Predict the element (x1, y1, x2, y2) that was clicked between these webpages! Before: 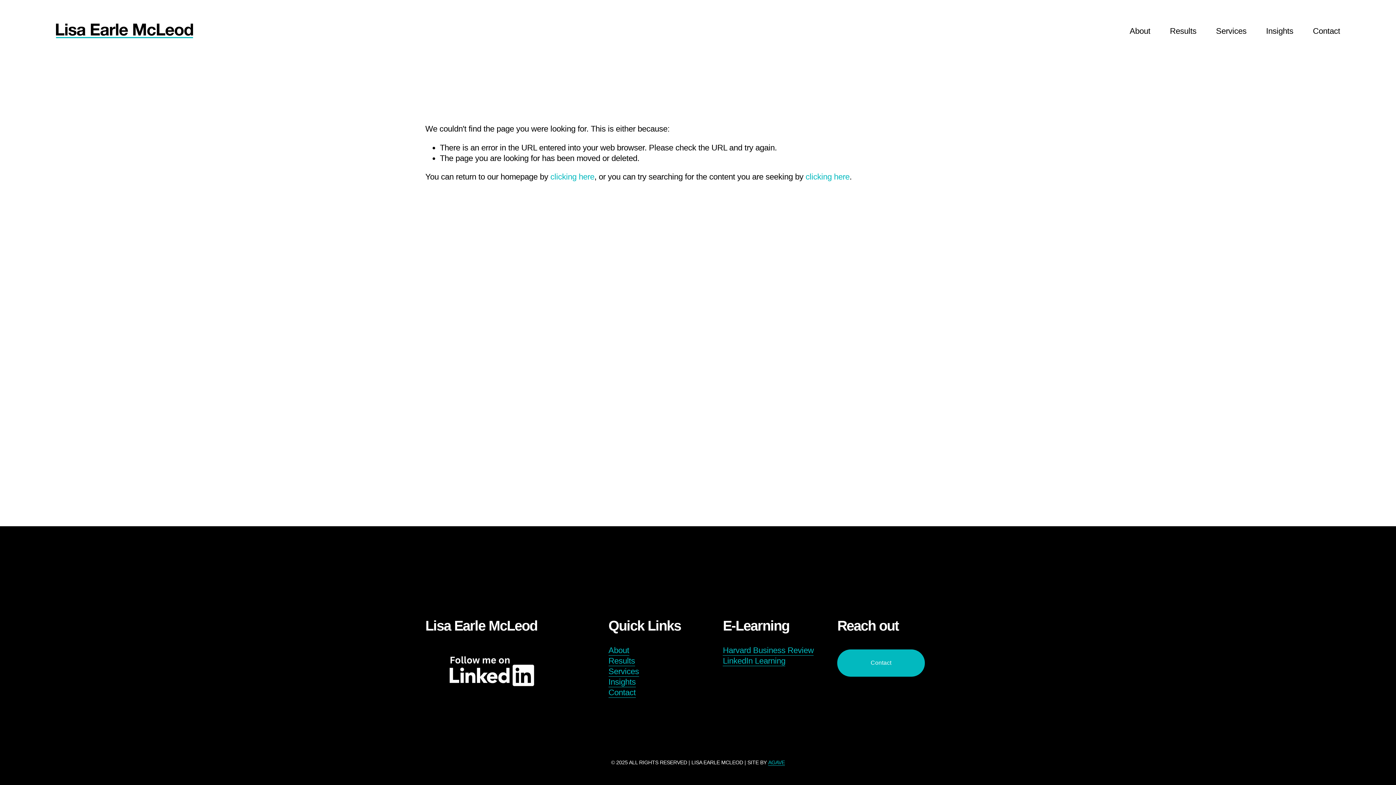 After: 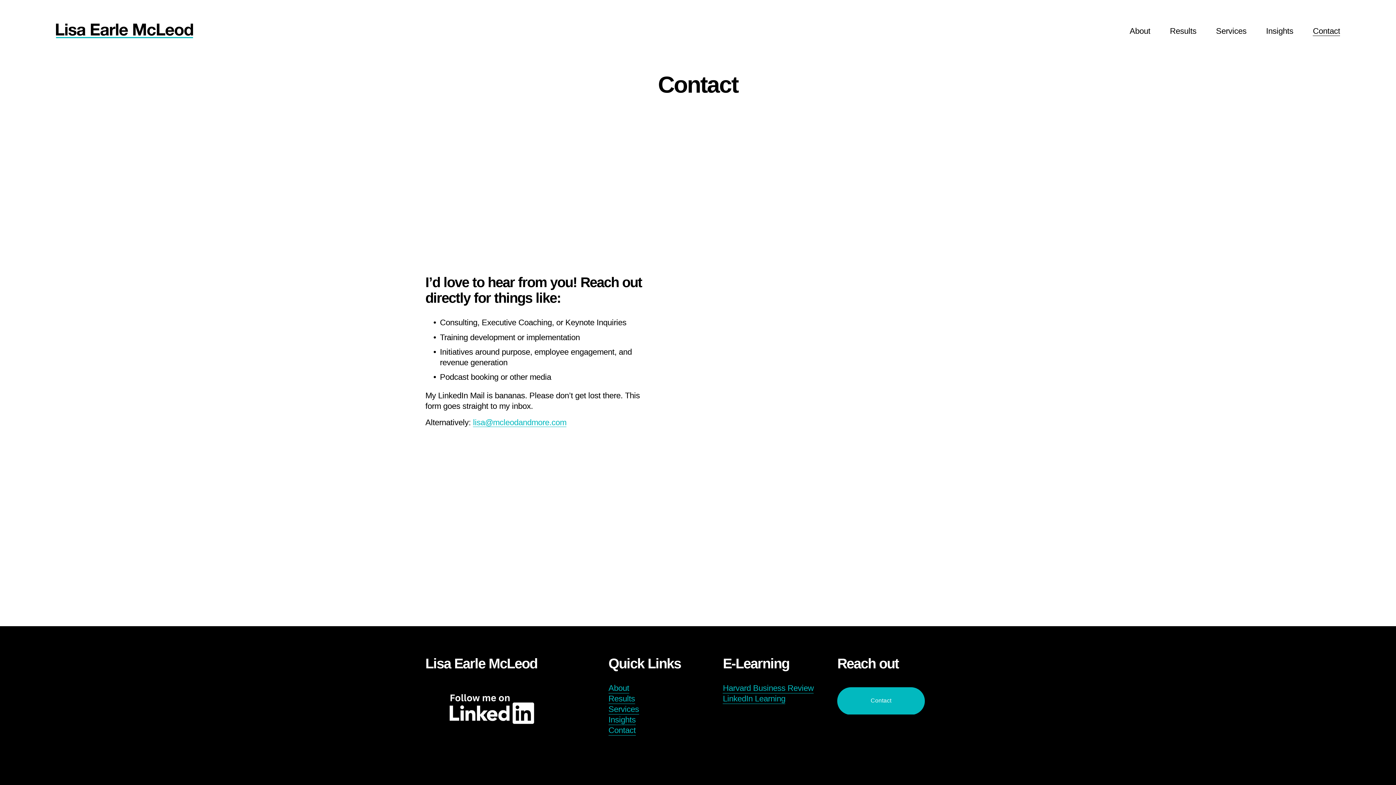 Action: label: Contact bbox: (1313, 24, 1340, 37)